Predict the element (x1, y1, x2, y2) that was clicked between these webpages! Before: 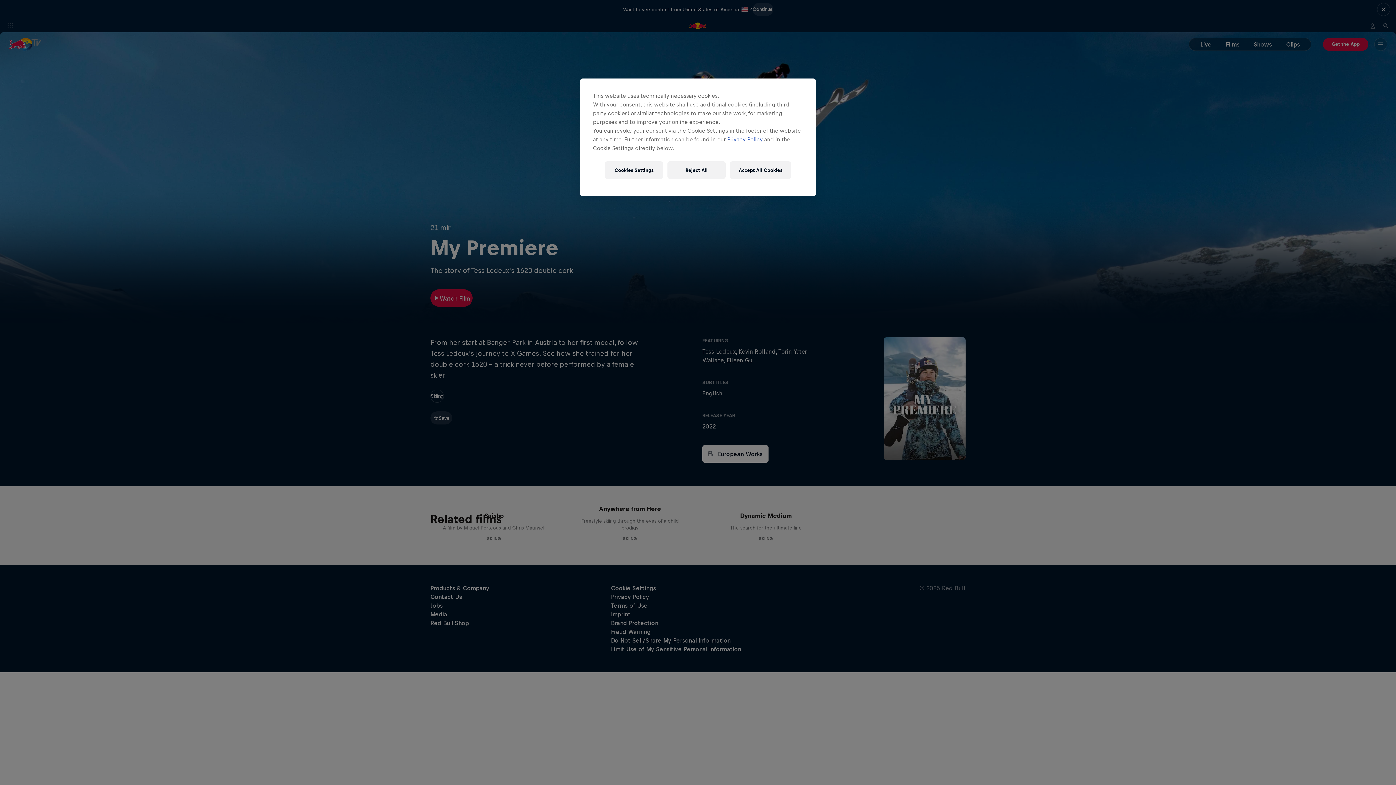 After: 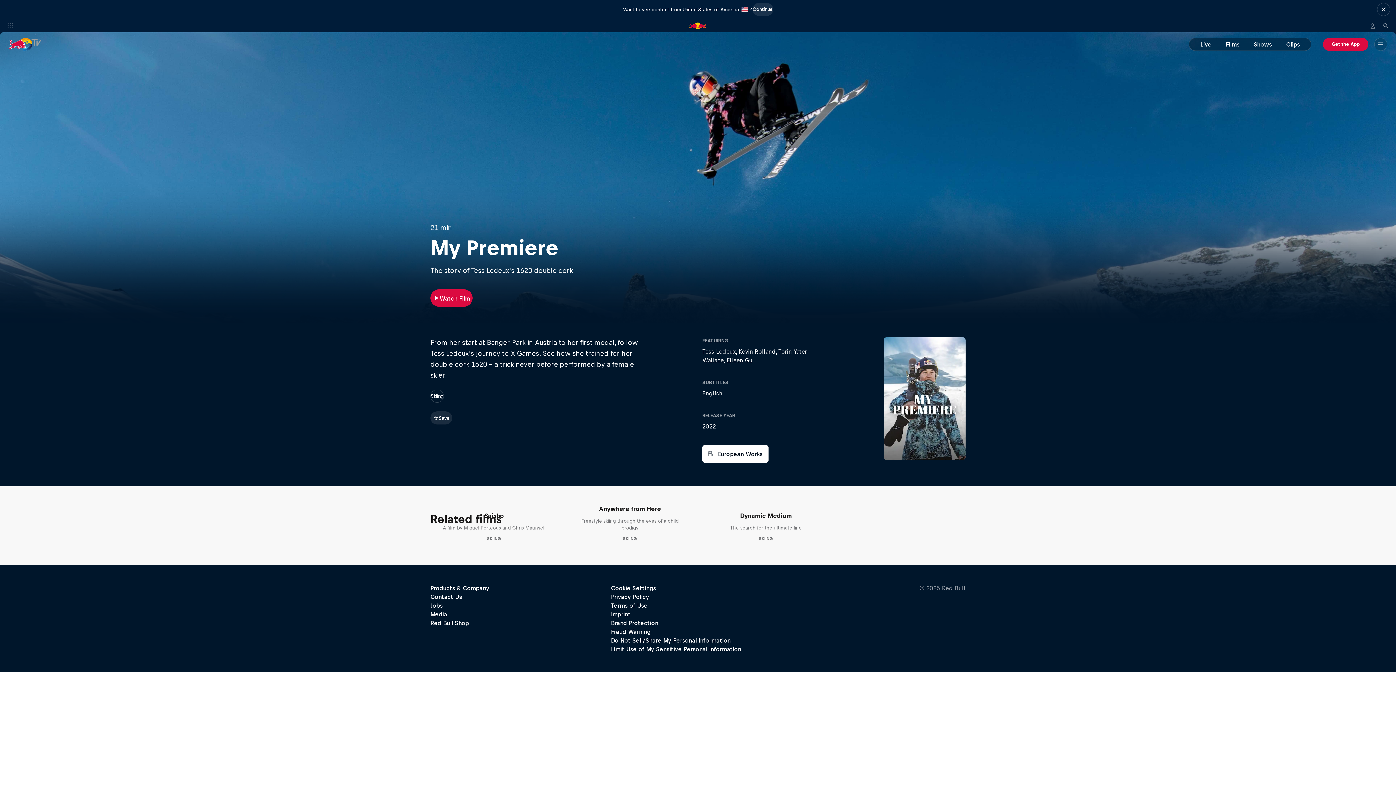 Action: bbox: (730, 161, 791, 178) label: Accept All Cookies